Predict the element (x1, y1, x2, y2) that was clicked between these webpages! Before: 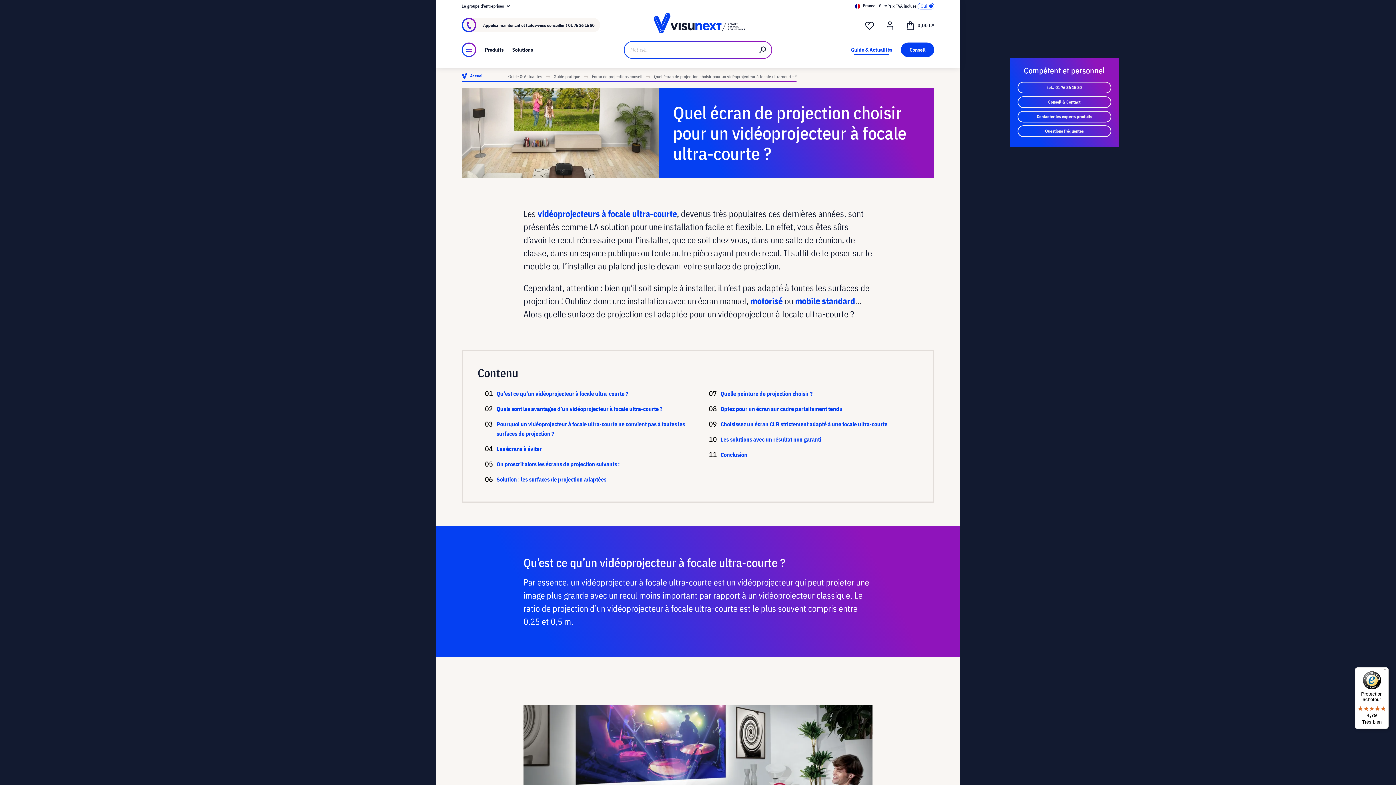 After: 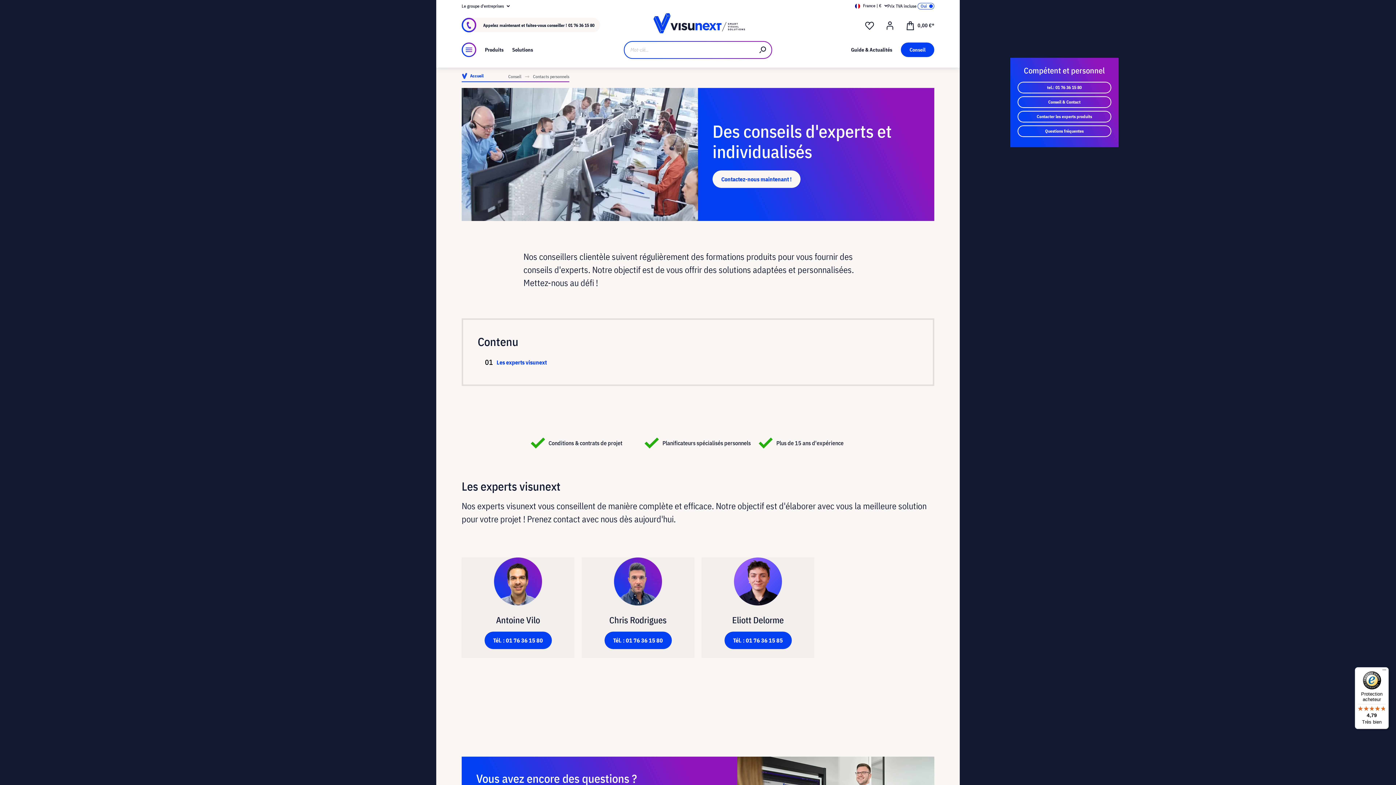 Action: bbox: (1017, 110, 1111, 122) label: Contacter les experts produits